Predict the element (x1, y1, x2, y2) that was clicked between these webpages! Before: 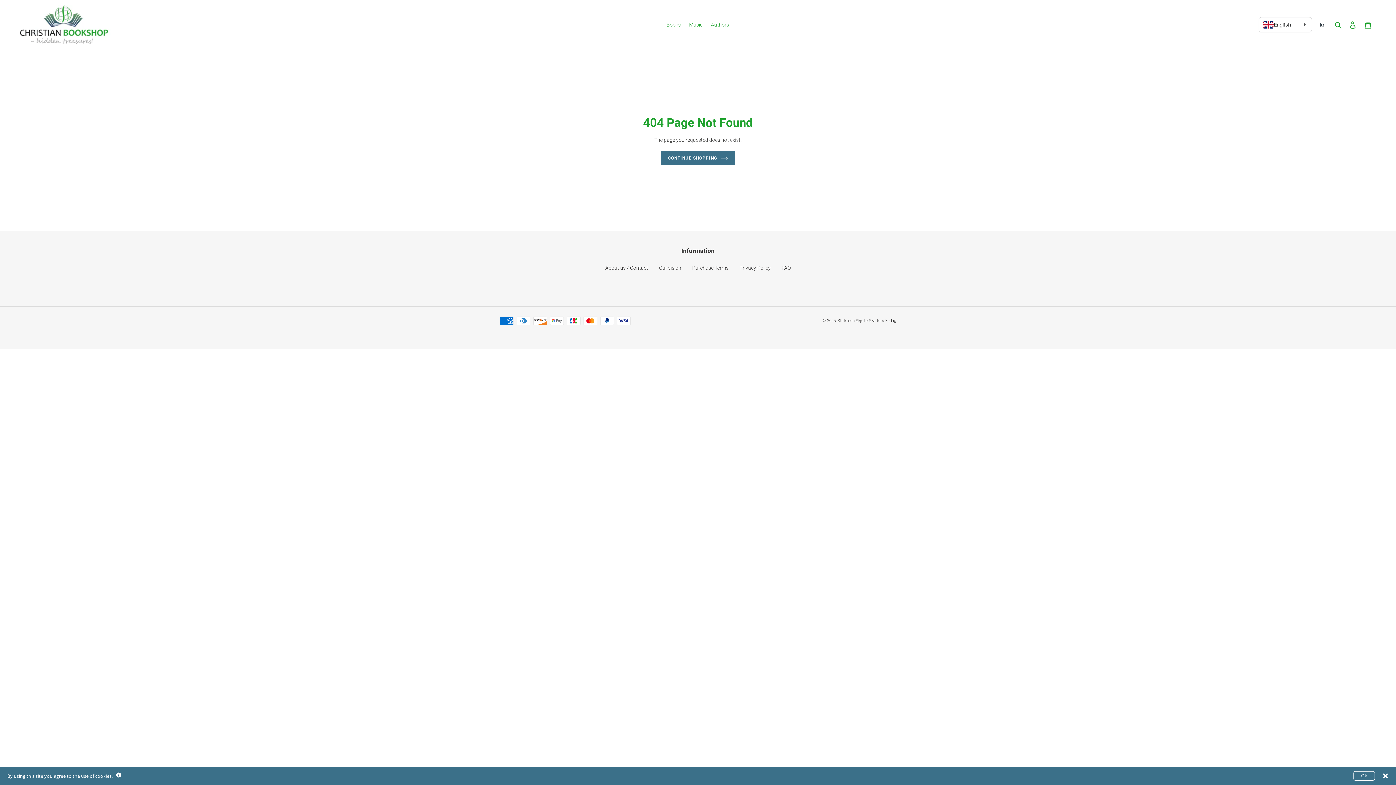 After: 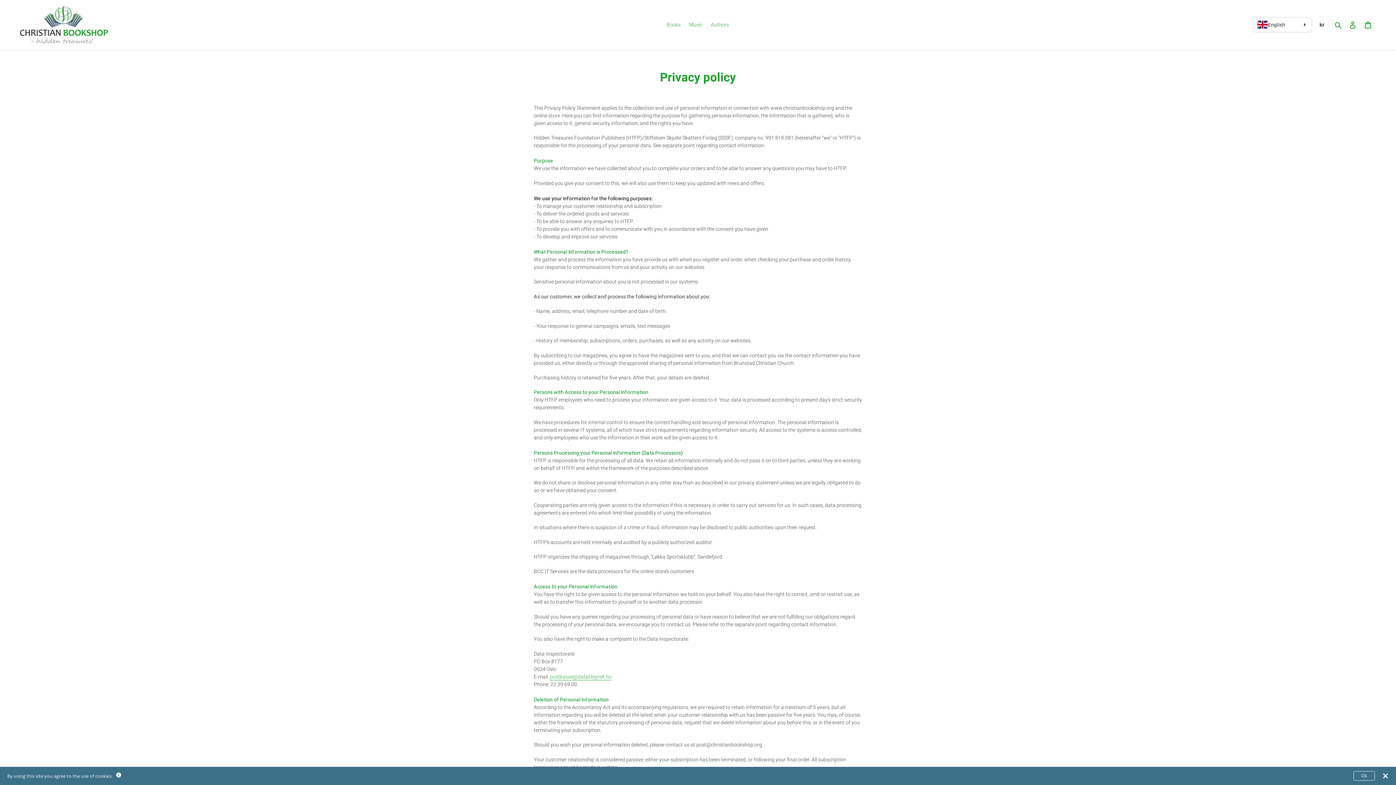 Action: bbox: (739, 265, 770, 270) label: Privacy Policy